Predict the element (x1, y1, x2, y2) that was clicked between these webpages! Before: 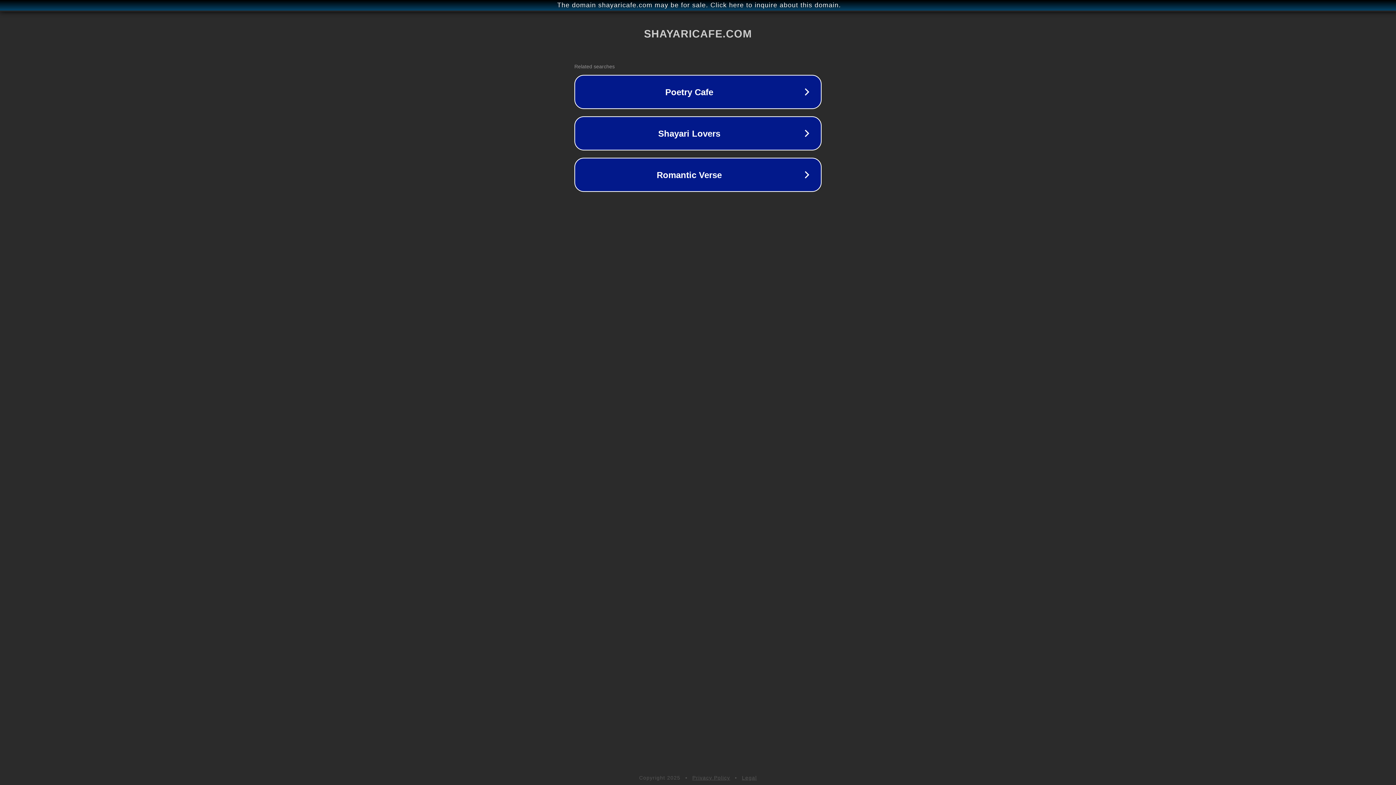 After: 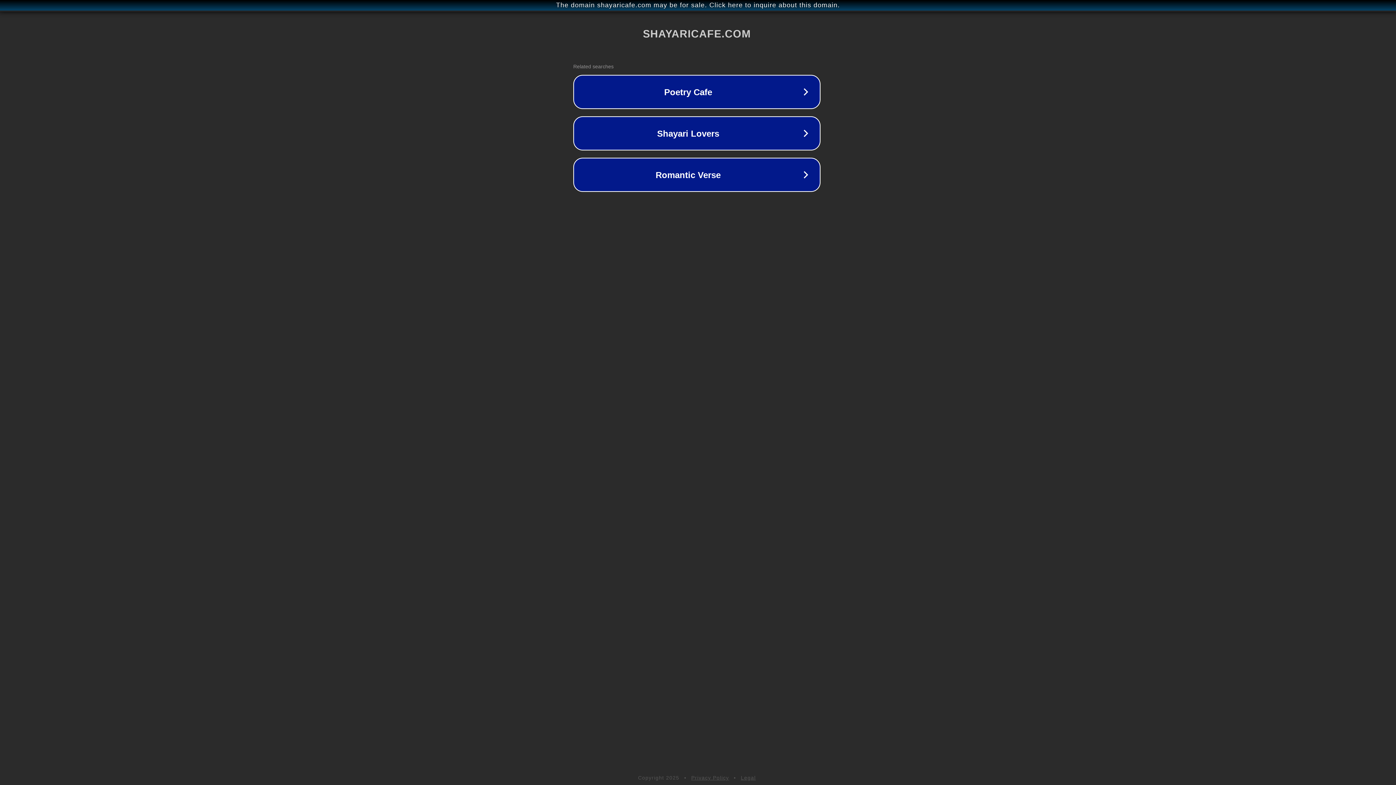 Action: label: The domain shayaricafe.com may be for sale. Click here to inquire about this domain. bbox: (1, 1, 1397, 9)